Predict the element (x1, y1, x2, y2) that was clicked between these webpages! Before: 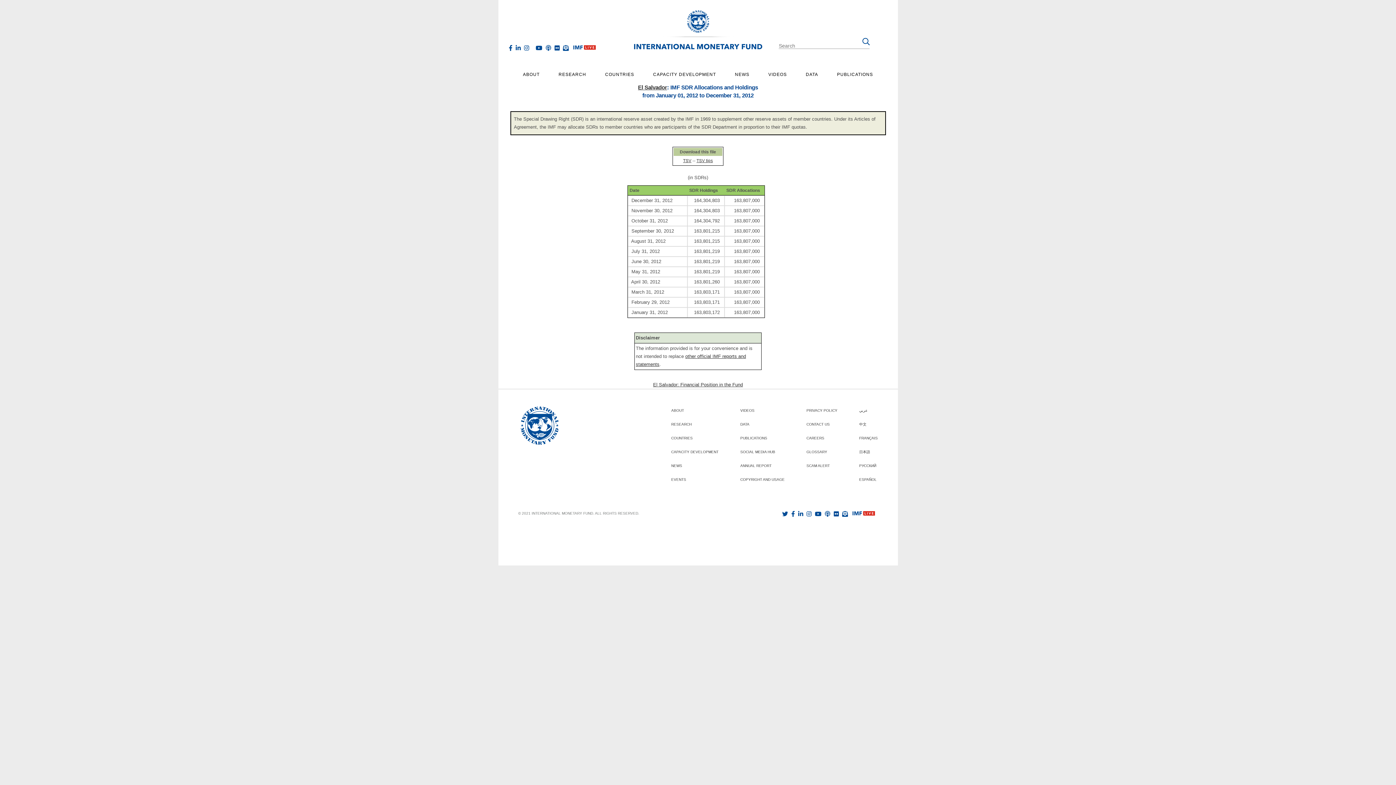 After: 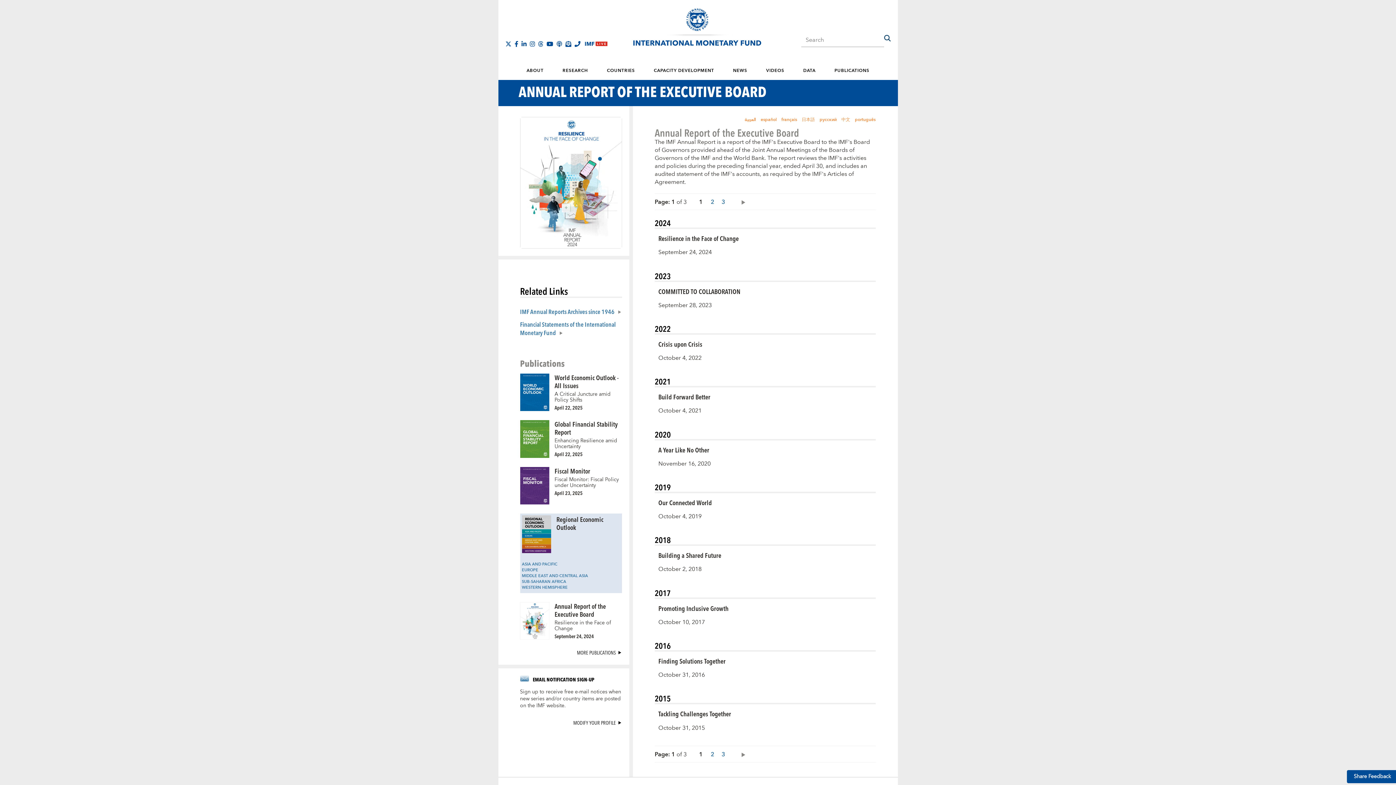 Action: bbox: (740, 464, 771, 468) label: ANNUAL REPORT